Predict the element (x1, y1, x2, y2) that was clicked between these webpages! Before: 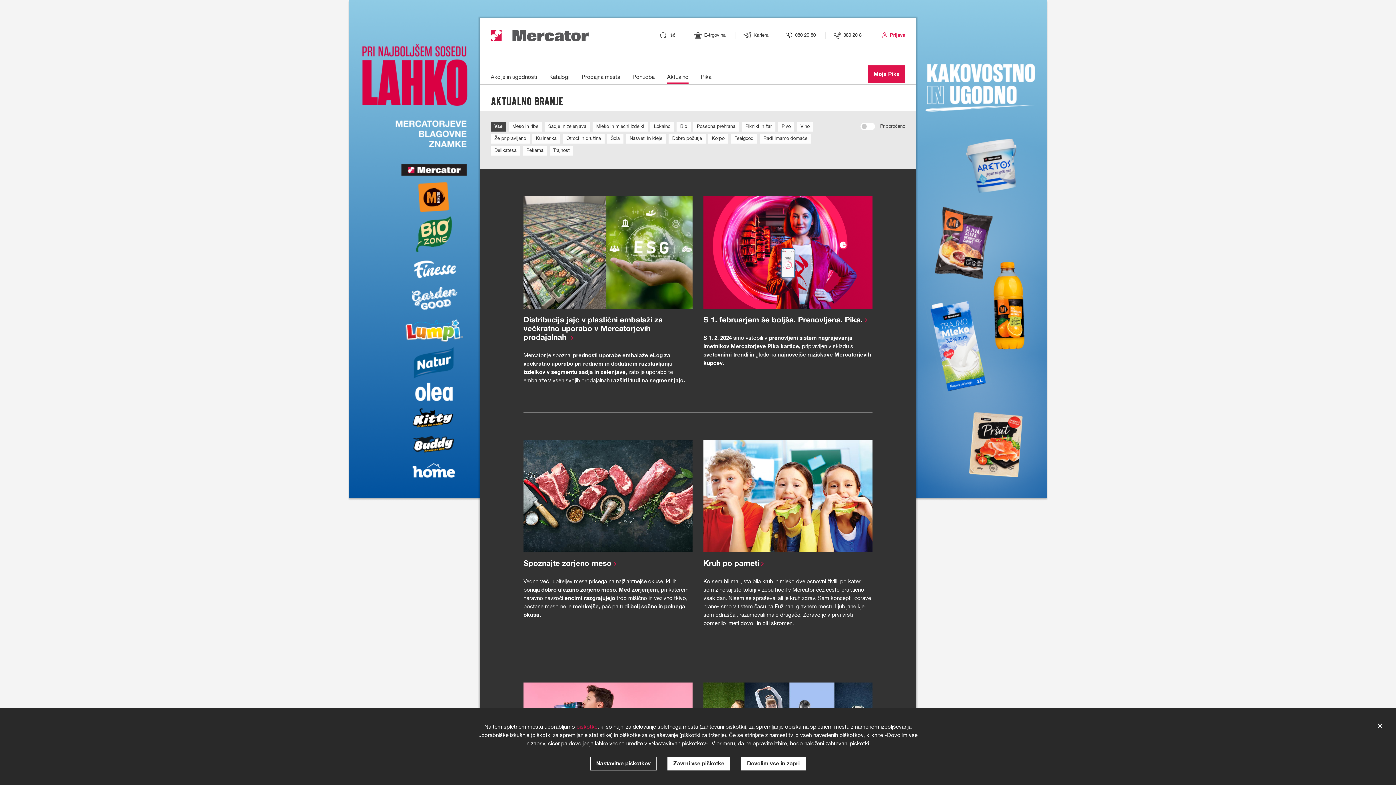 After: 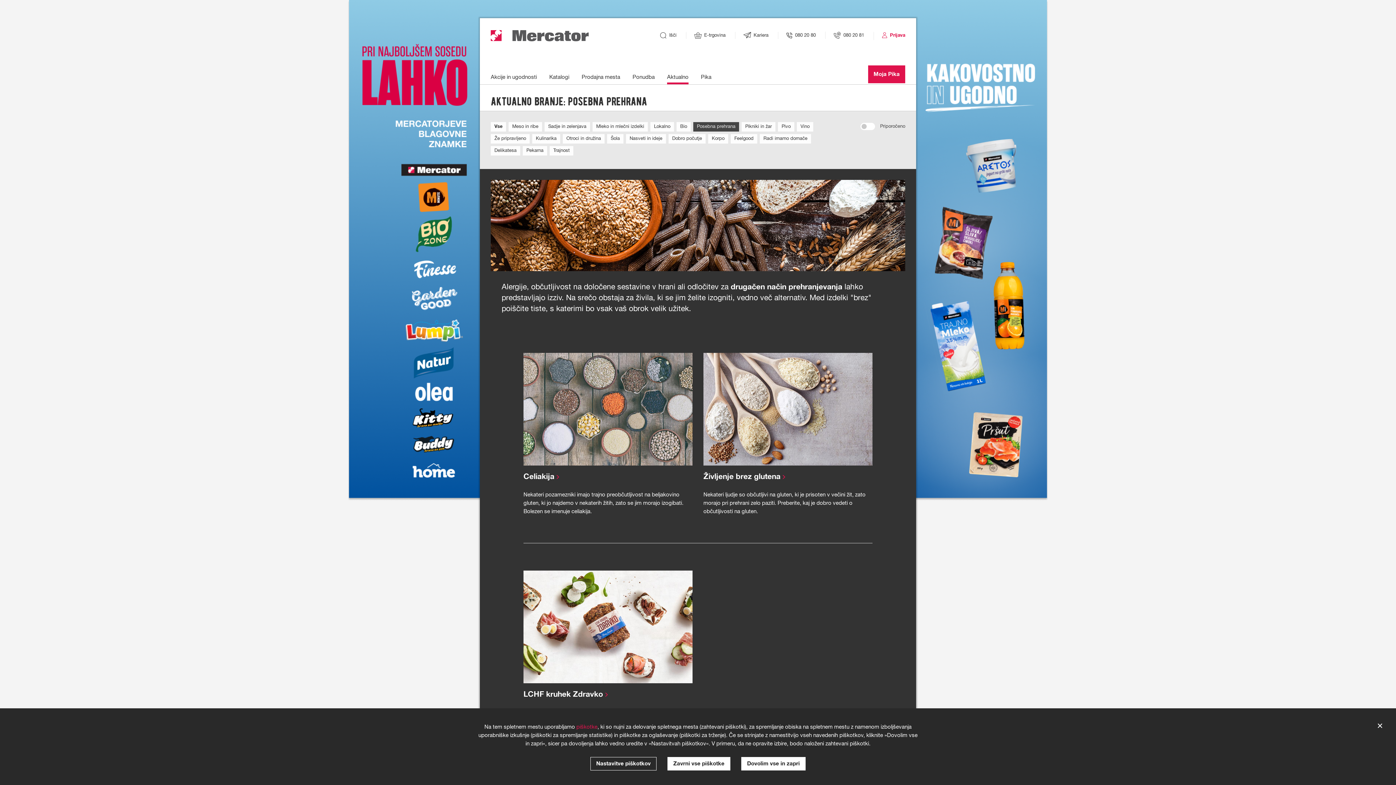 Action: label: Posebna prehrana bbox: (693, 122, 739, 131)